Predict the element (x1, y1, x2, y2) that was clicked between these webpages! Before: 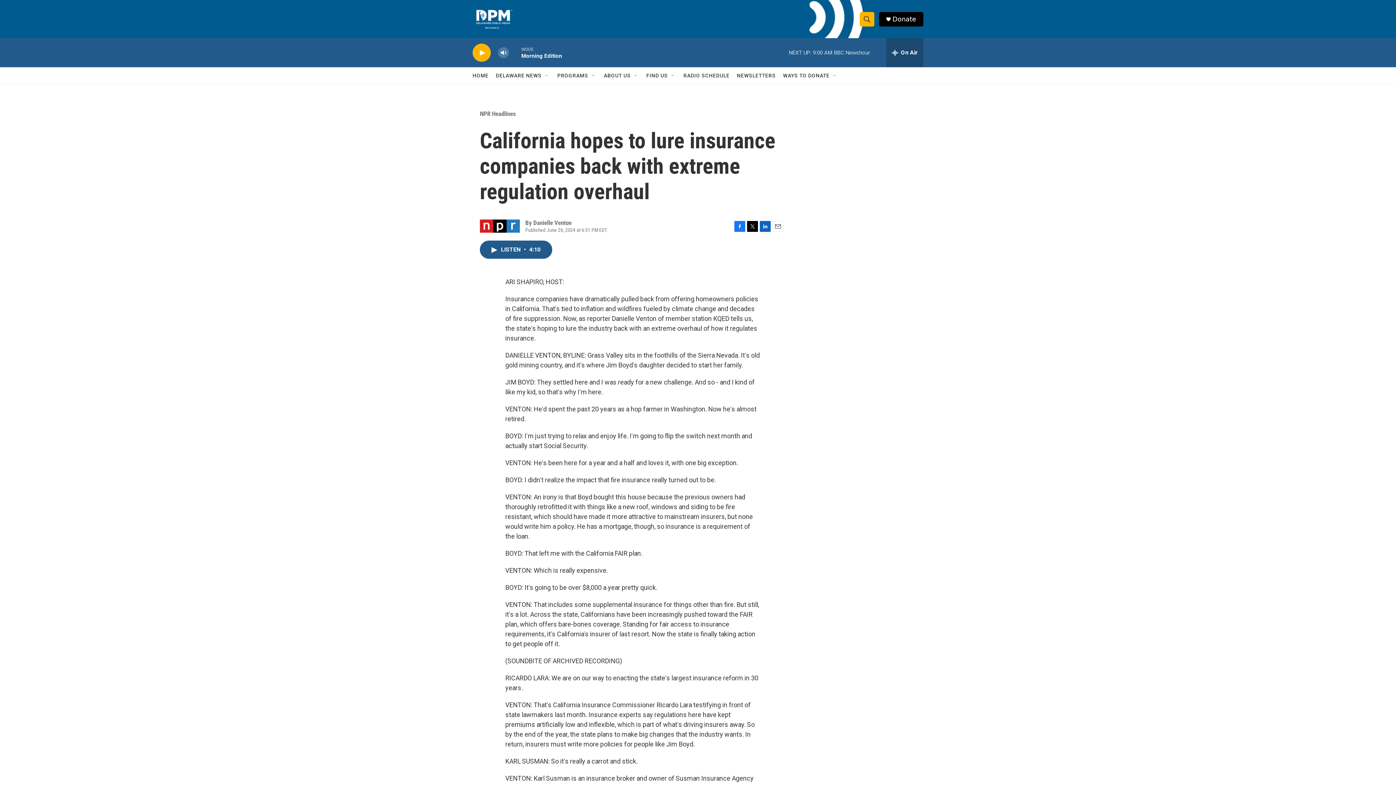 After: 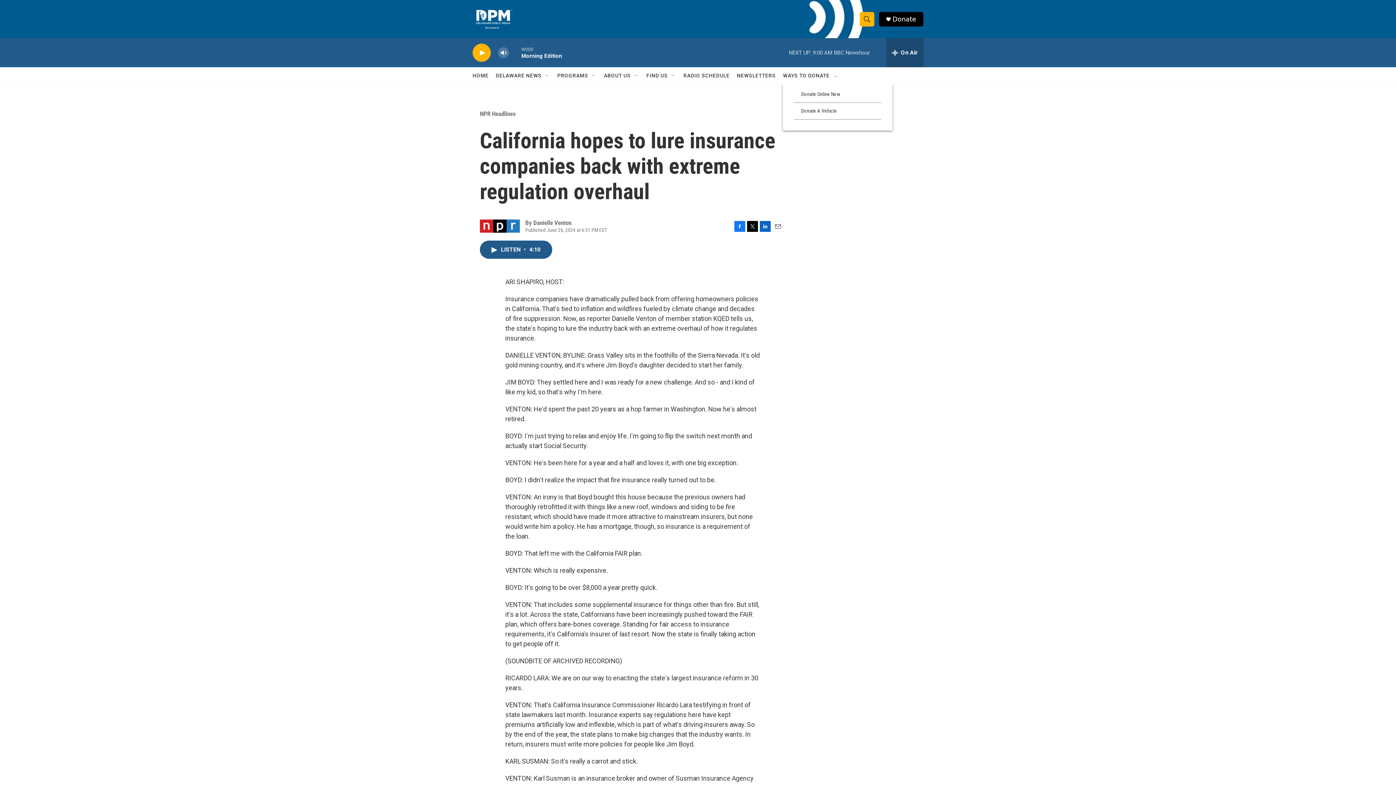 Action: bbox: (832, 72, 838, 78) label: Open Sub Navigation